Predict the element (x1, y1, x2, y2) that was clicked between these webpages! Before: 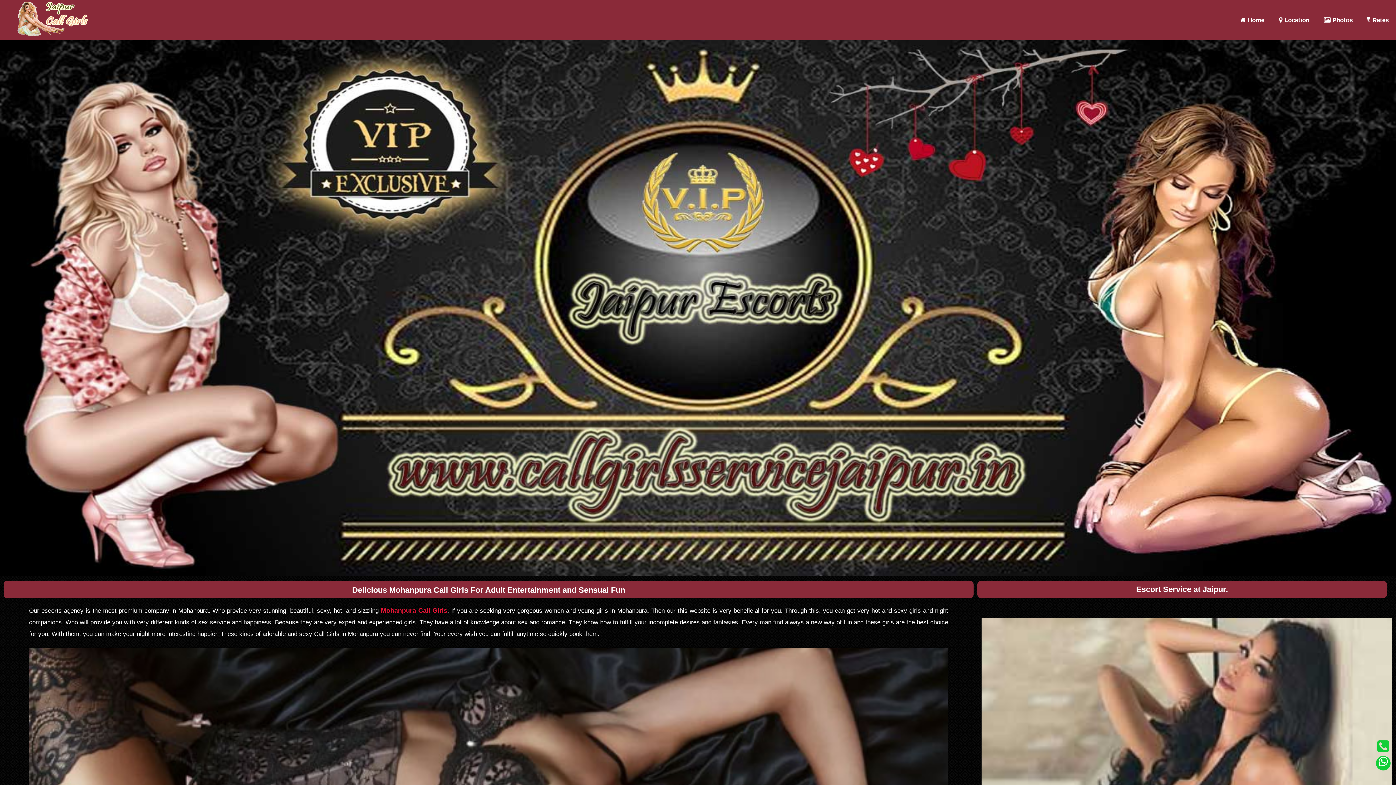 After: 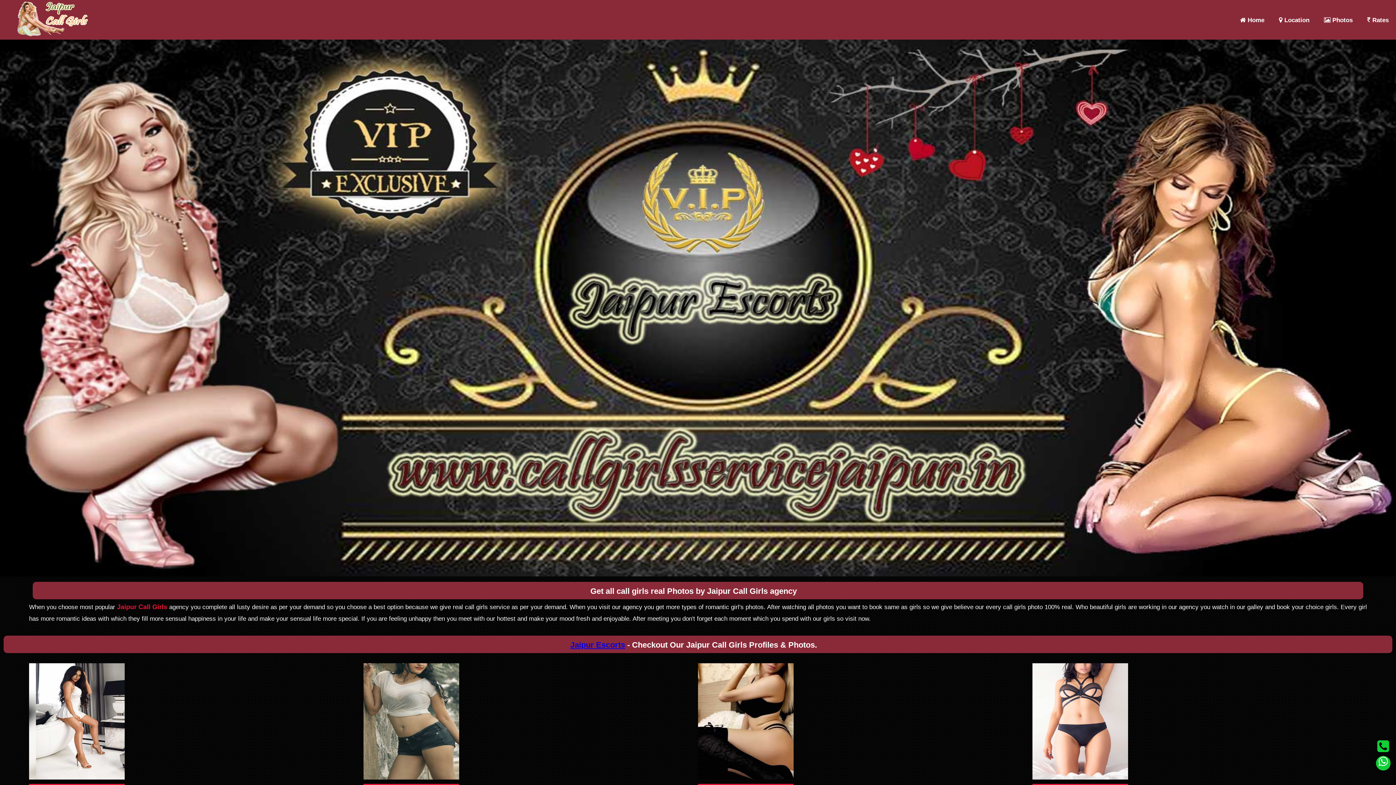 Action: label:  Photos bbox: (1317, 6, 1360, 34)